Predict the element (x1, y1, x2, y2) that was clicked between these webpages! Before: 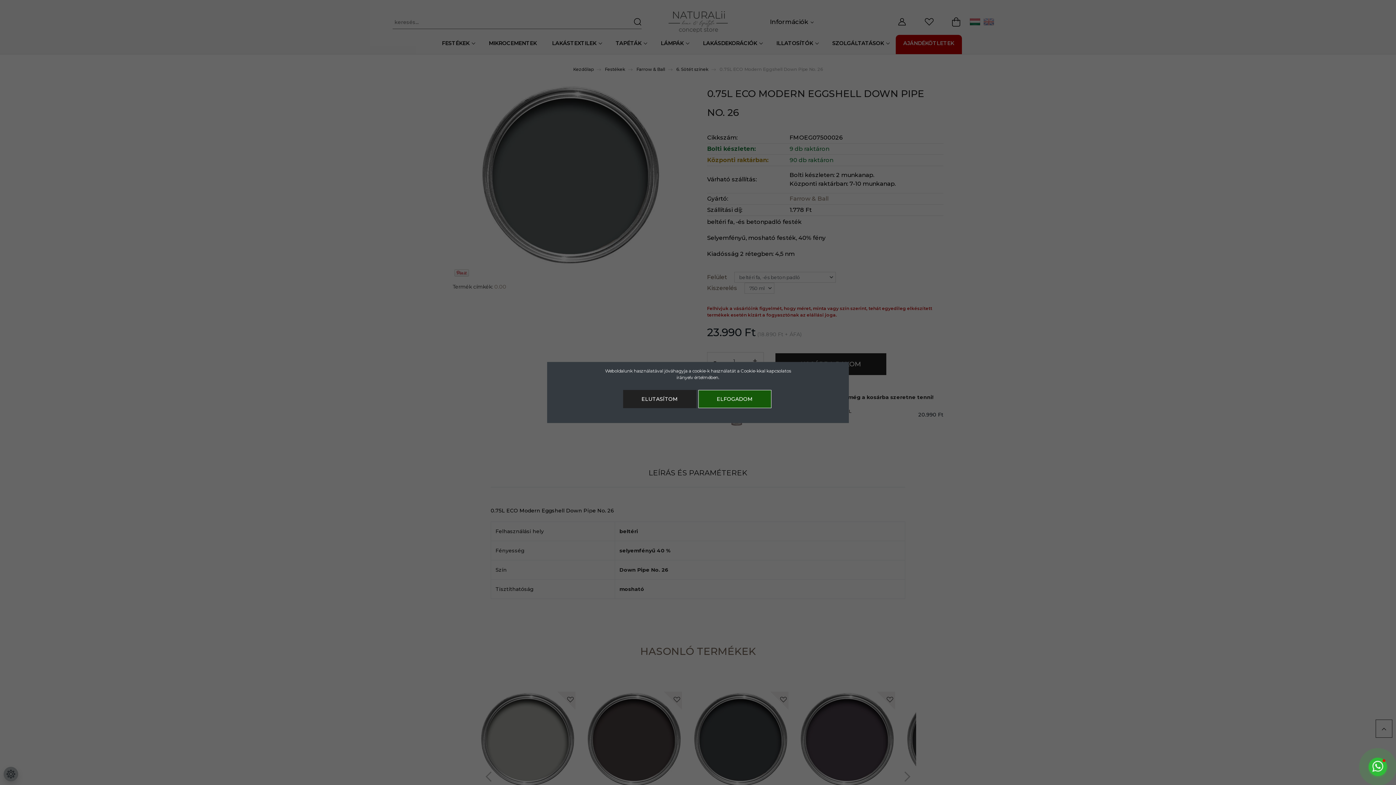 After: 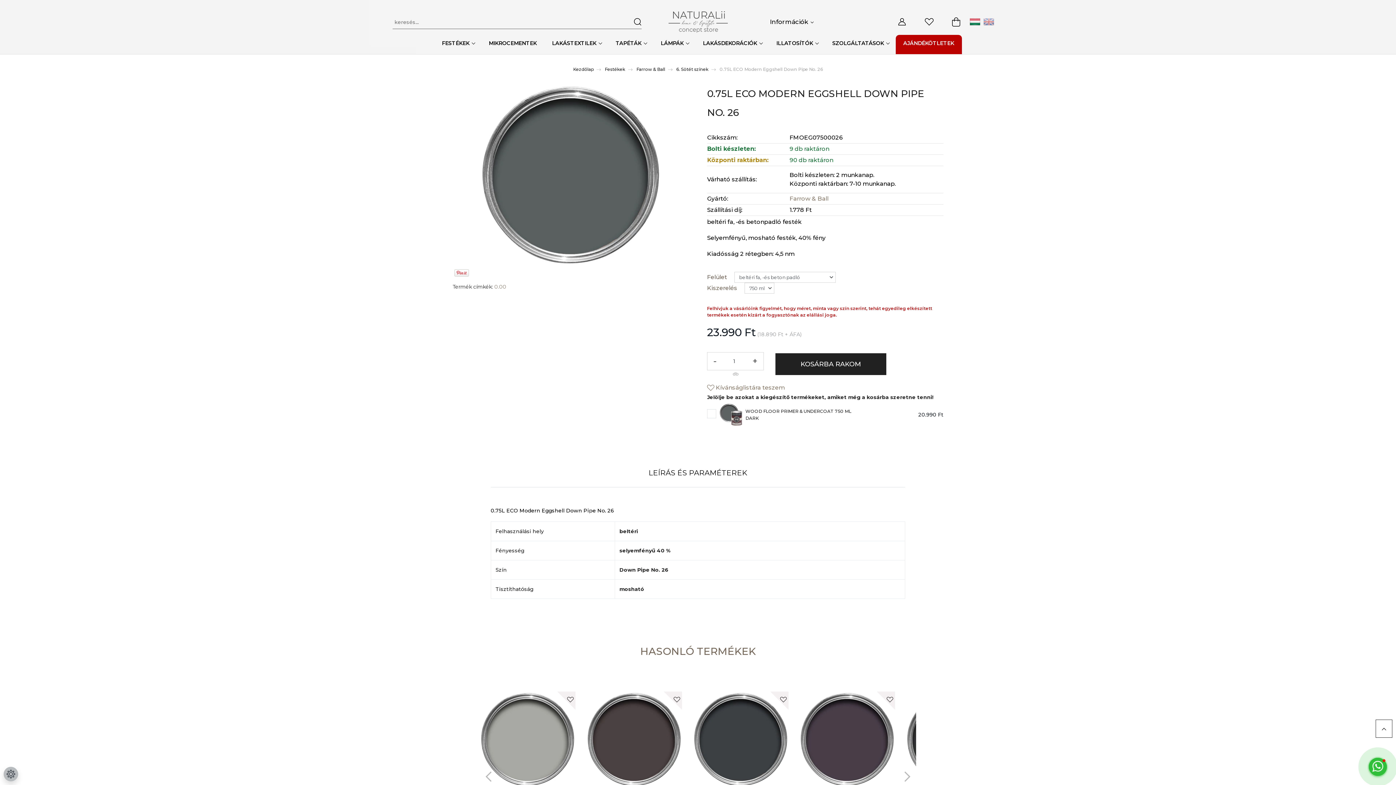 Action: label: ELUTASÍTOM bbox: (623, 390, 696, 408)